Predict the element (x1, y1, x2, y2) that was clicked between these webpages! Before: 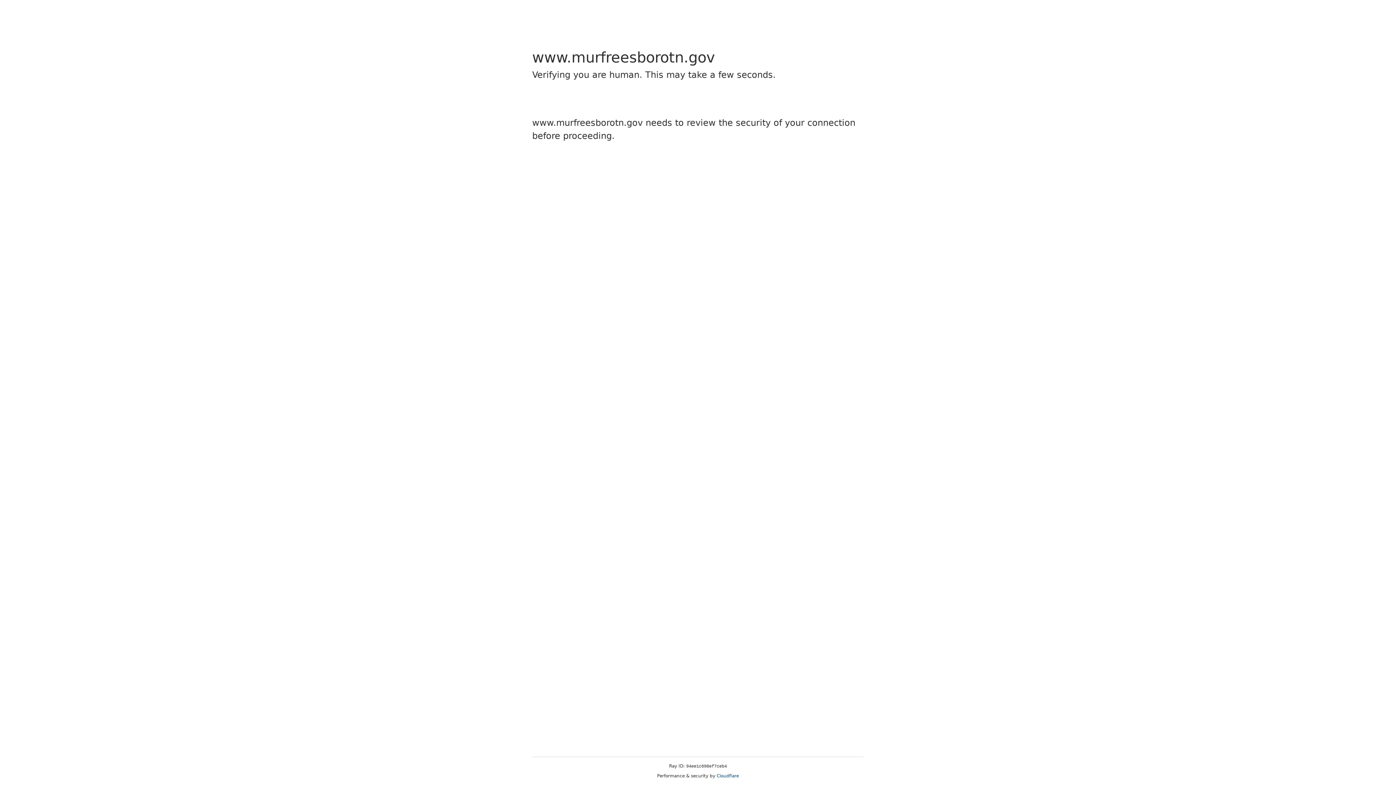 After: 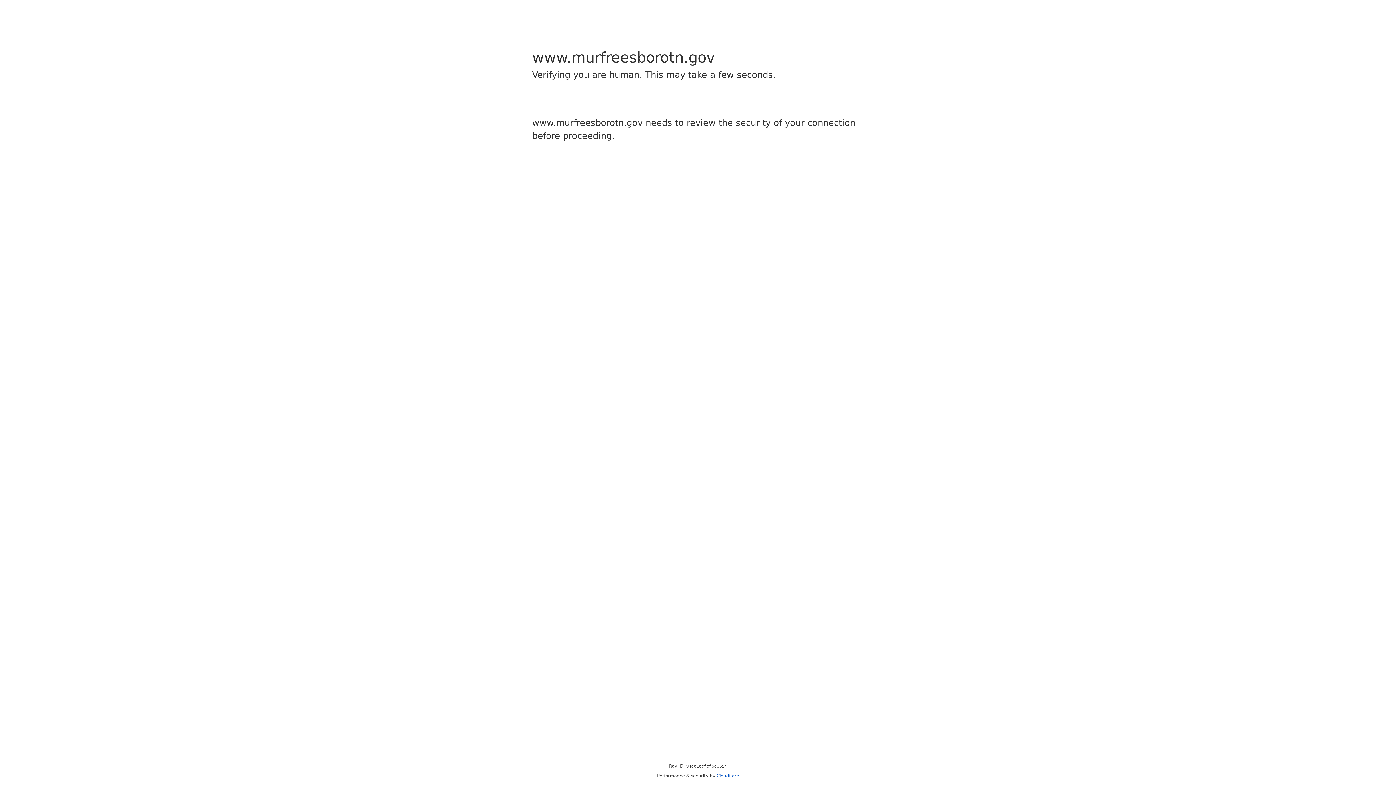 Action: label: Cloudflare bbox: (716, 773, 739, 778)